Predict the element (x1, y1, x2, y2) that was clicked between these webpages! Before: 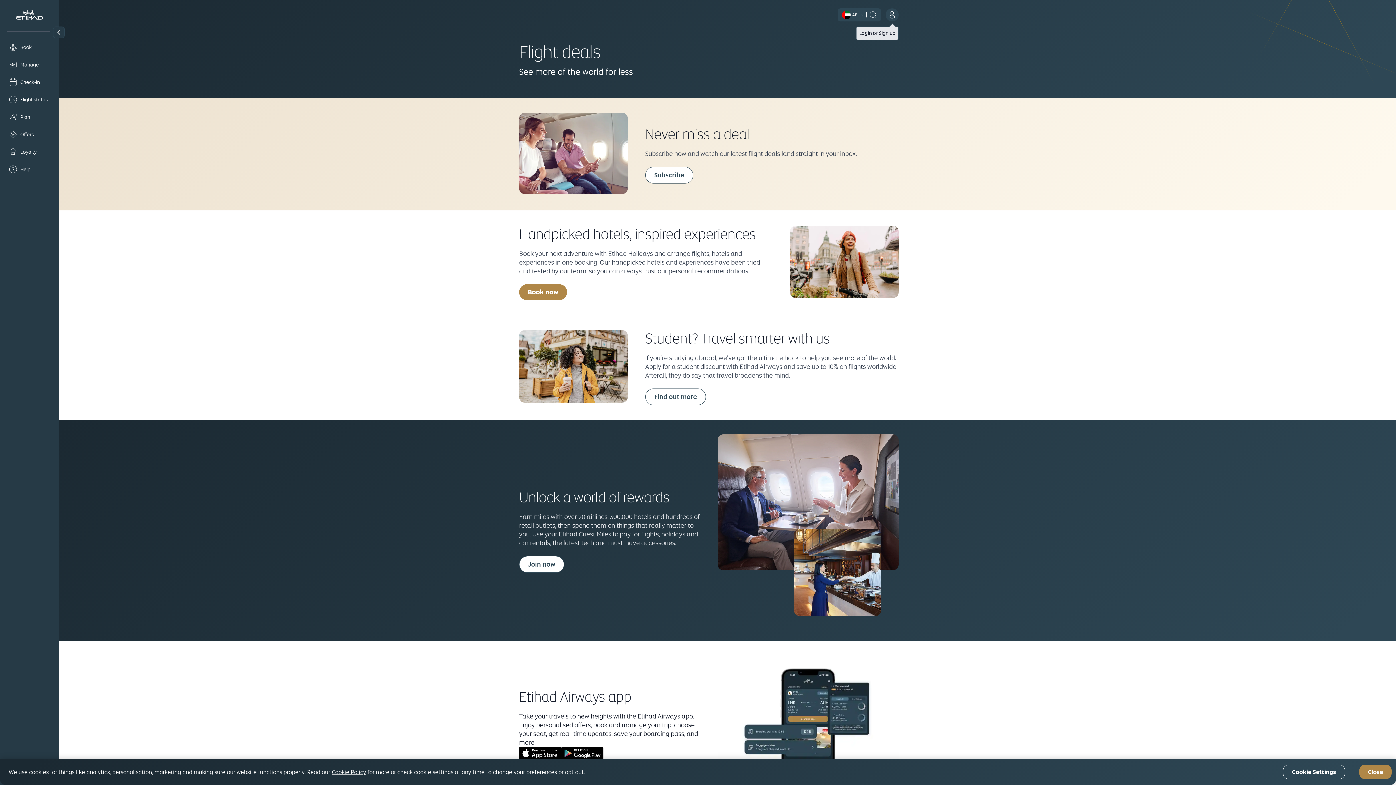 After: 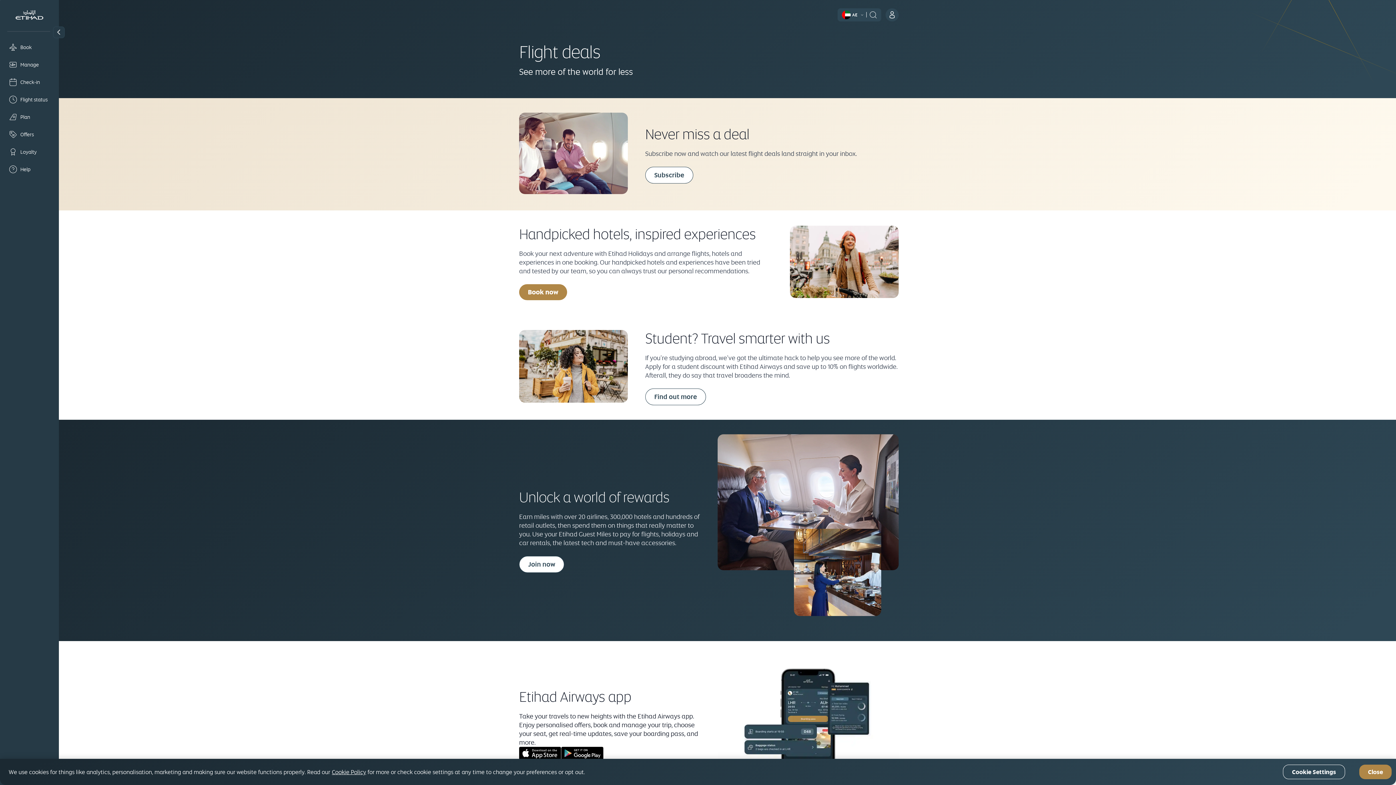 Action: bbox: (561, 747, 603, 762) label: (opens in a new tab)